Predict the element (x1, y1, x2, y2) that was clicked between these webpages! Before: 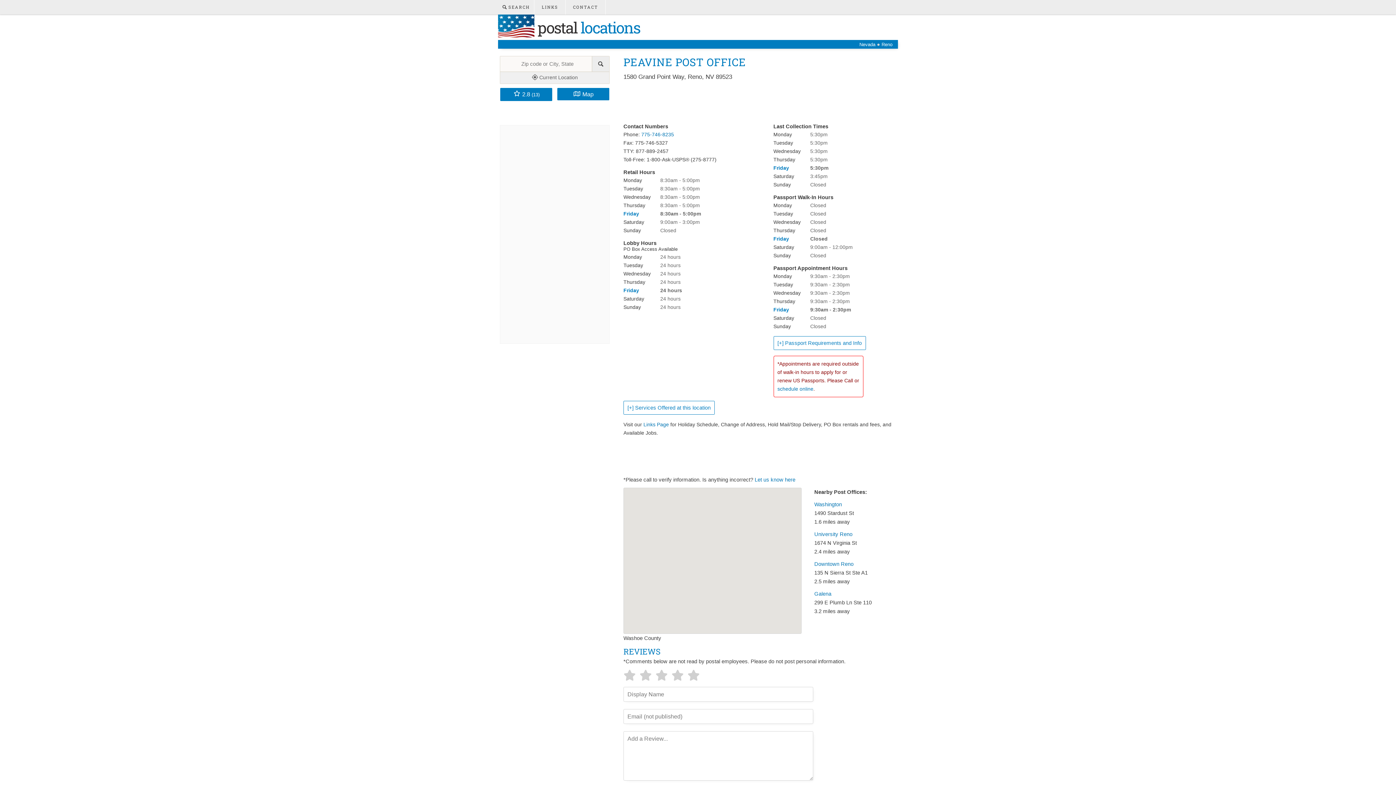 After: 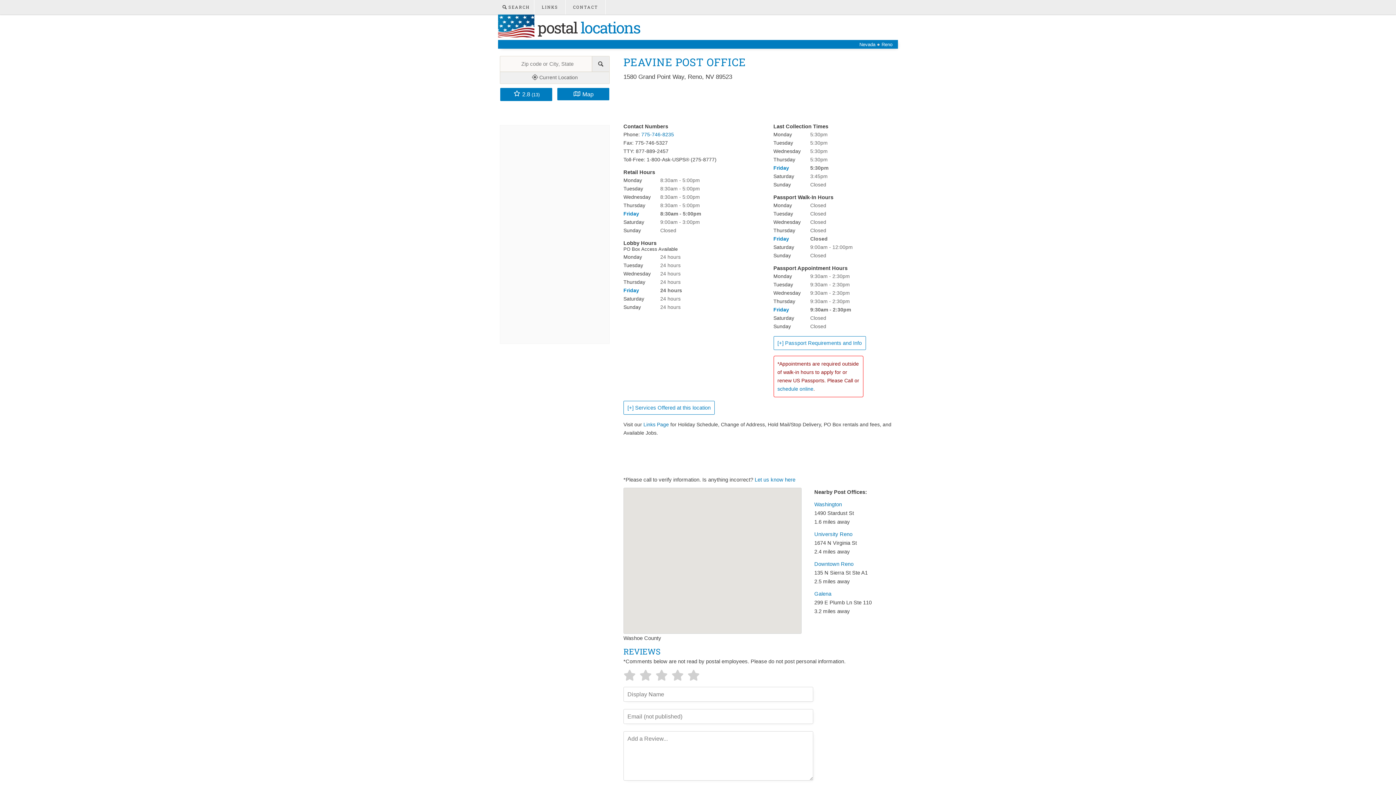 Action: bbox: (500, 71, 609, 83) label:  Current Location